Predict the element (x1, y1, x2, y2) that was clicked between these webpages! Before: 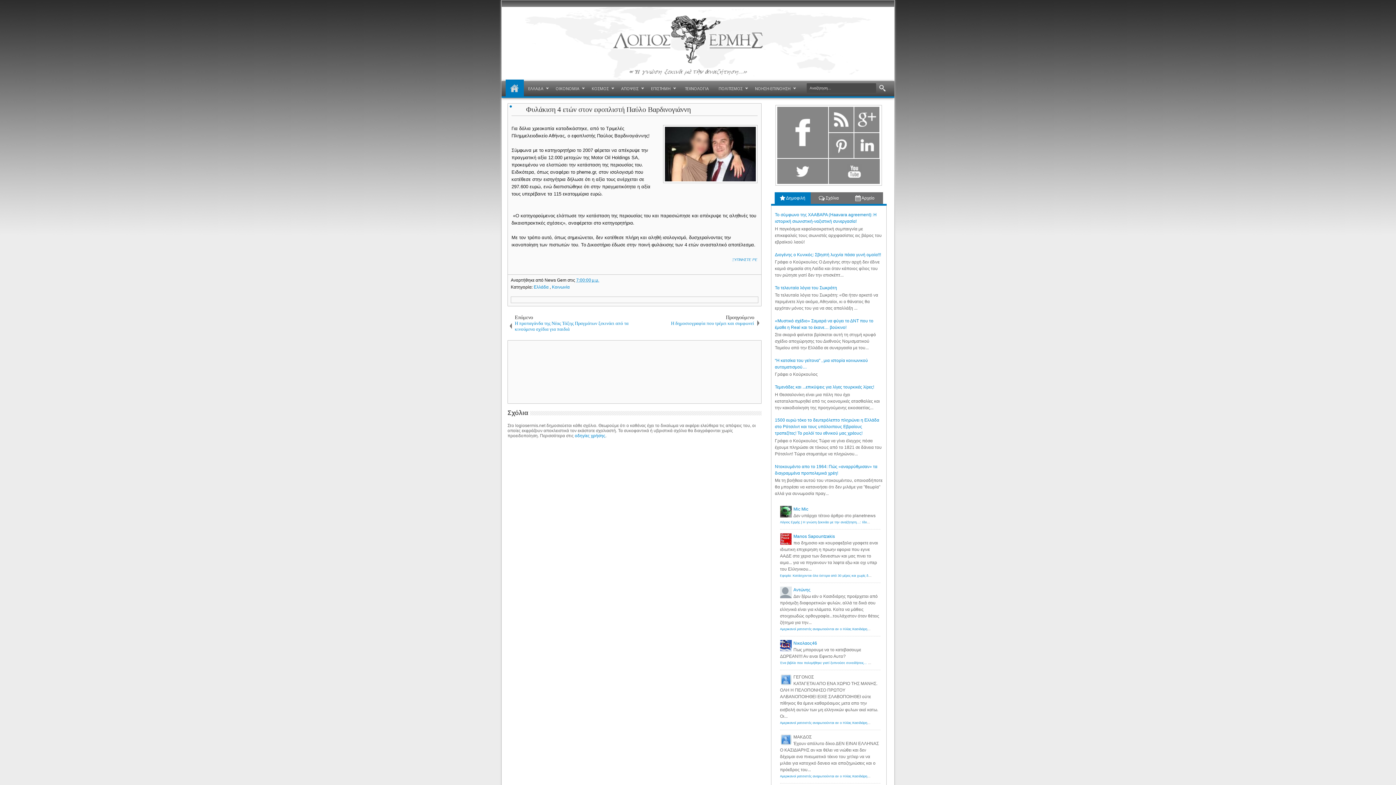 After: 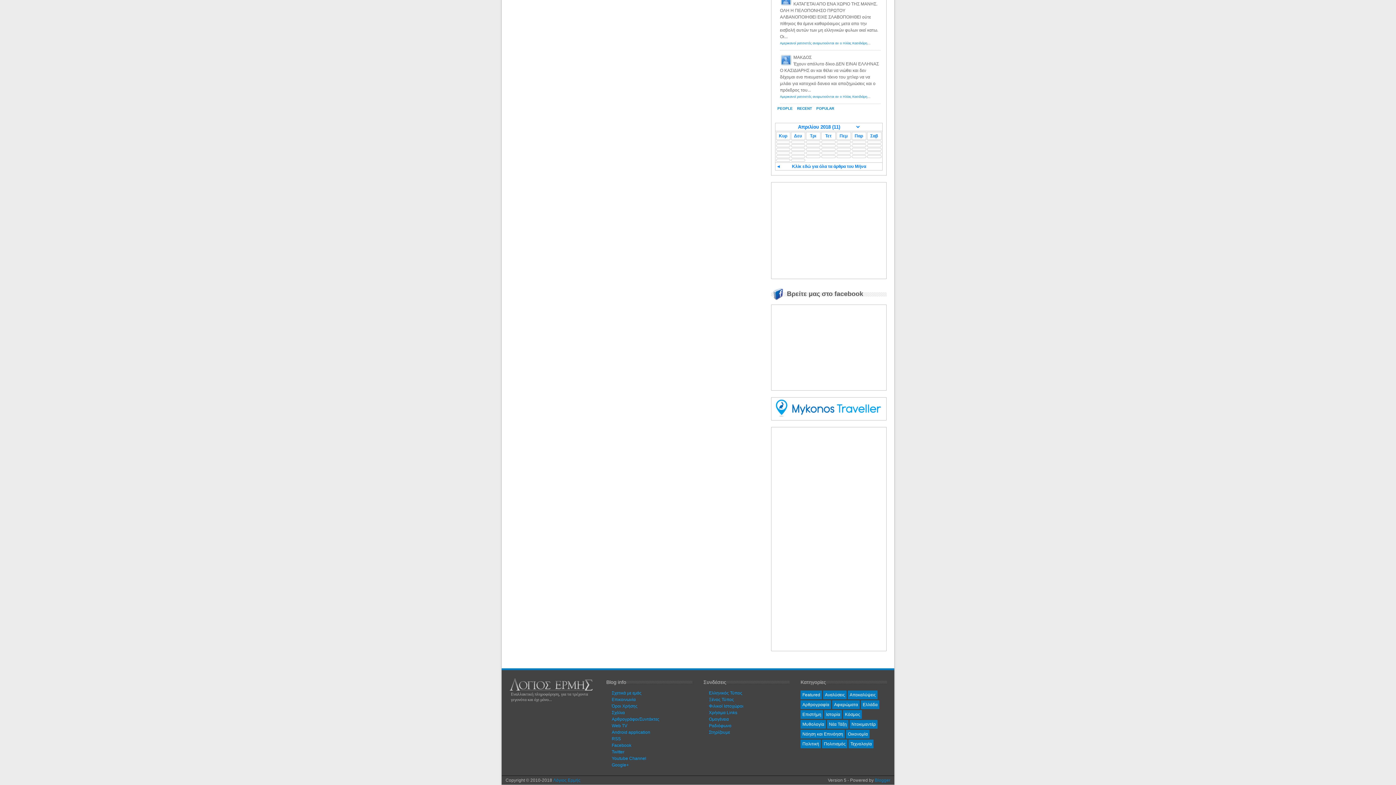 Action: label:  Αρχείο bbox: (847, 192, 883, 204)